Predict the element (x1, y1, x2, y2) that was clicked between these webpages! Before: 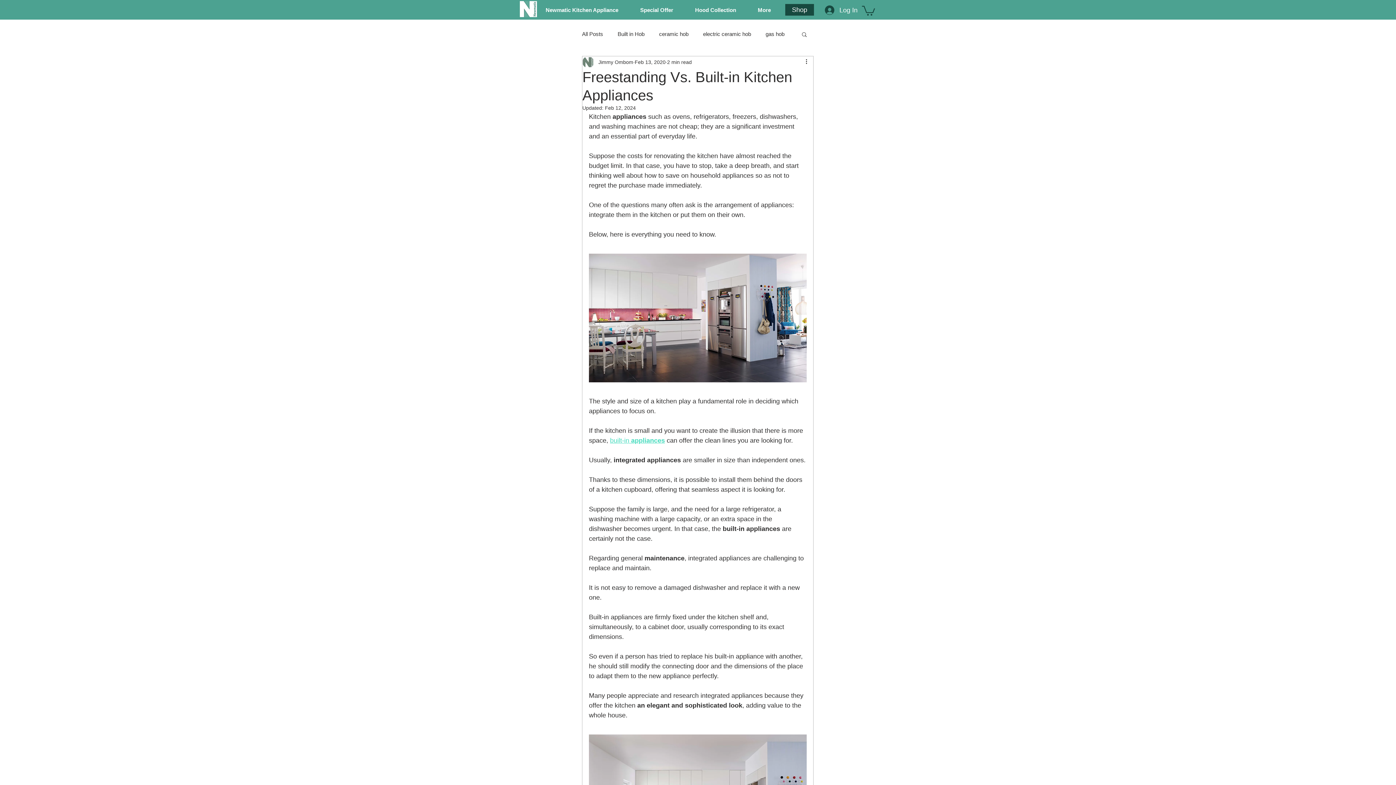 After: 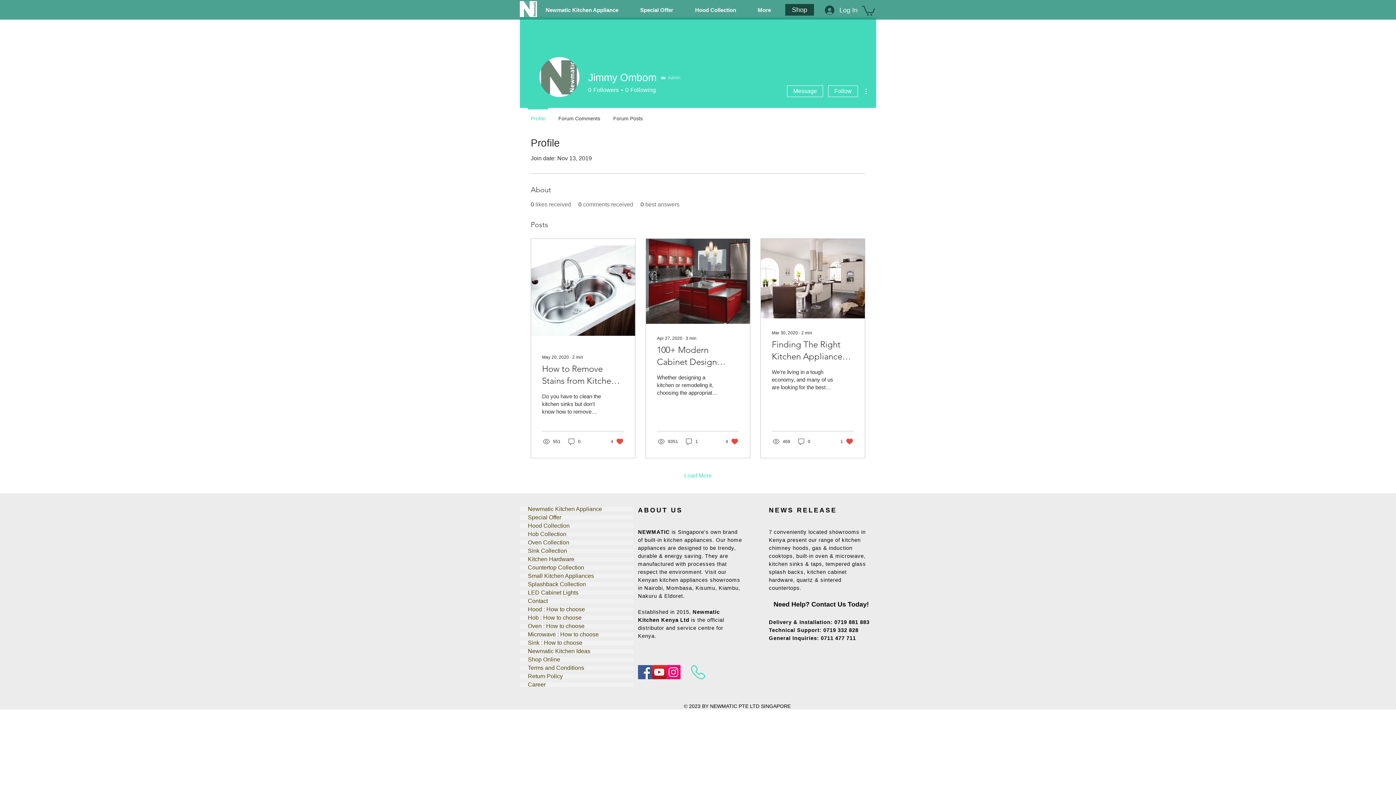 Action: bbox: (598, 58, 633, 66) label: Jimmy Ombom